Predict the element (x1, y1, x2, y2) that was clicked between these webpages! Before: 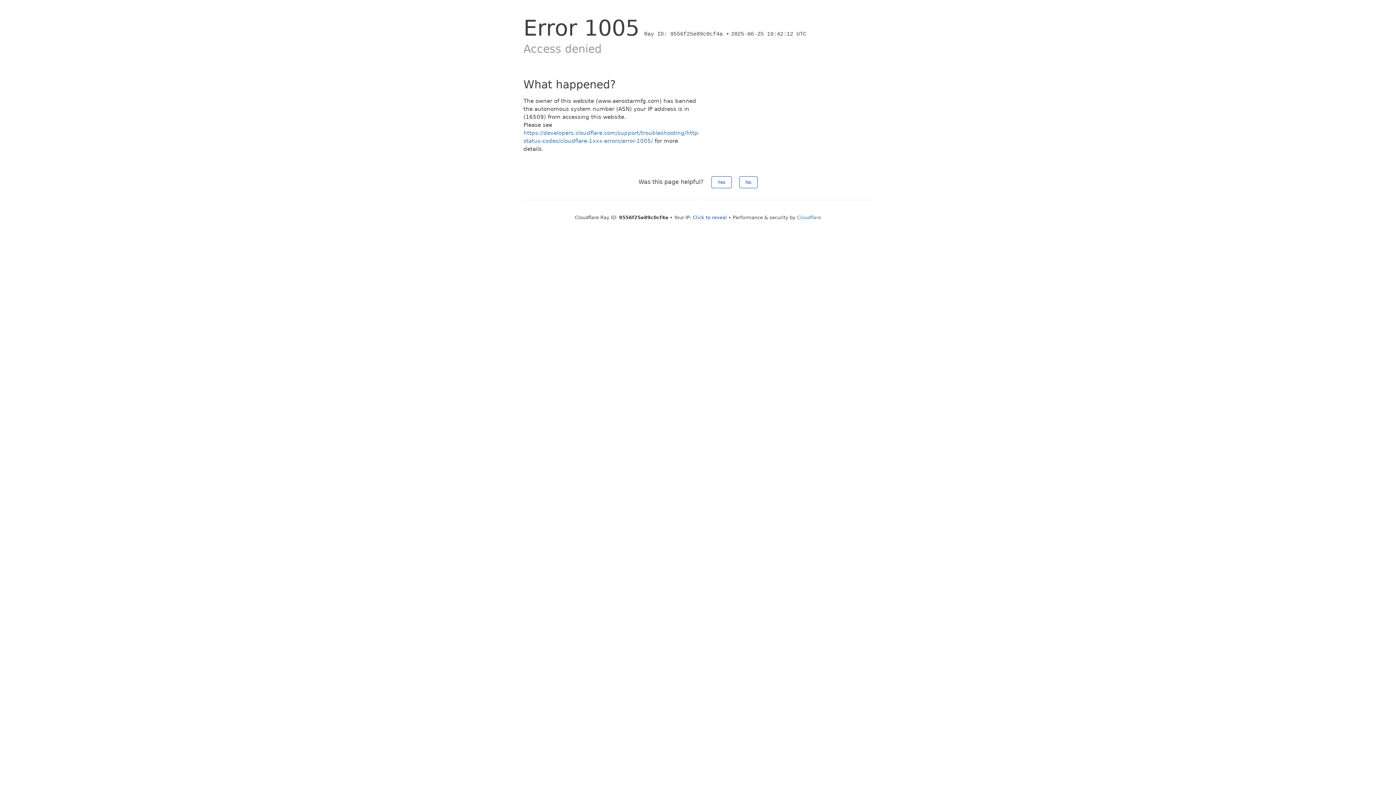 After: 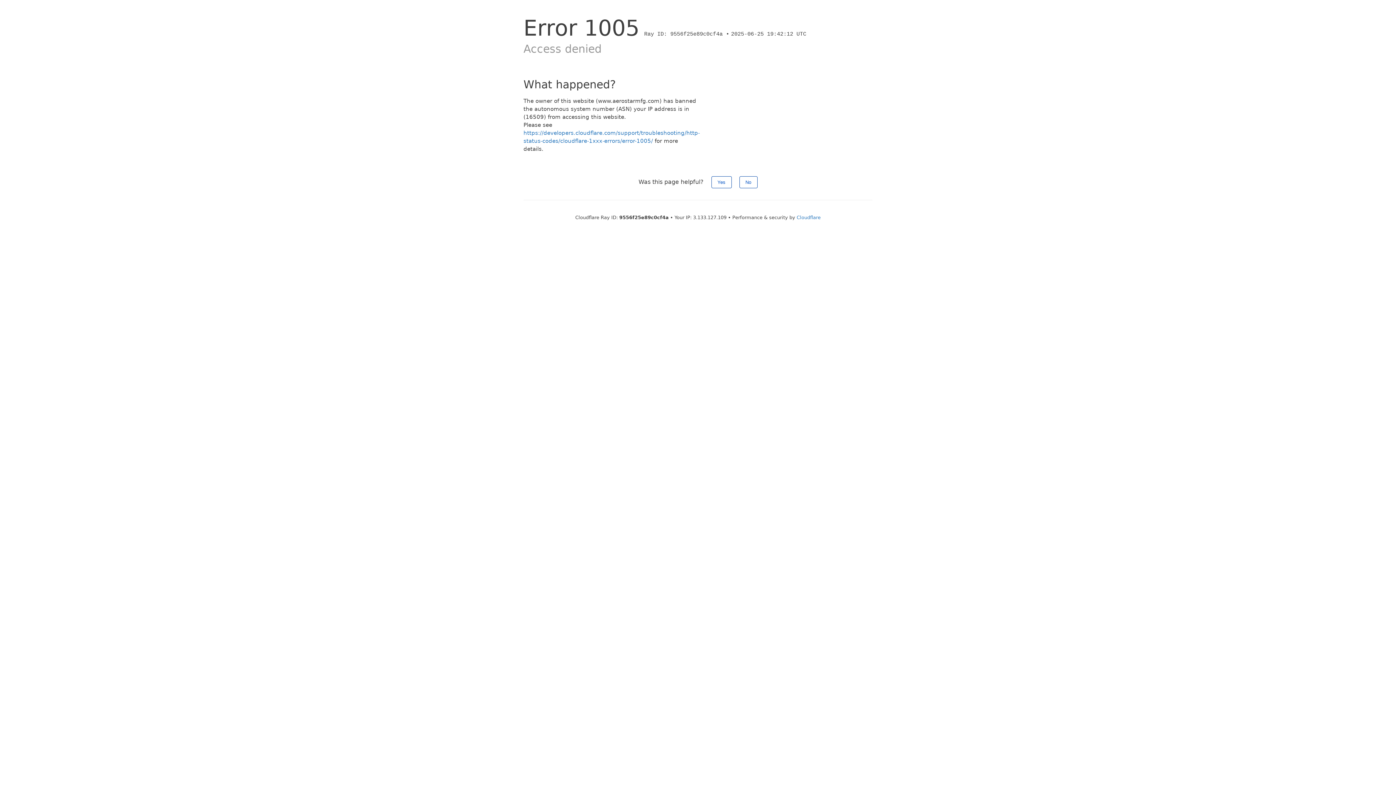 Action: label: Click to reveal bbox: (692, 214, 727, 220)